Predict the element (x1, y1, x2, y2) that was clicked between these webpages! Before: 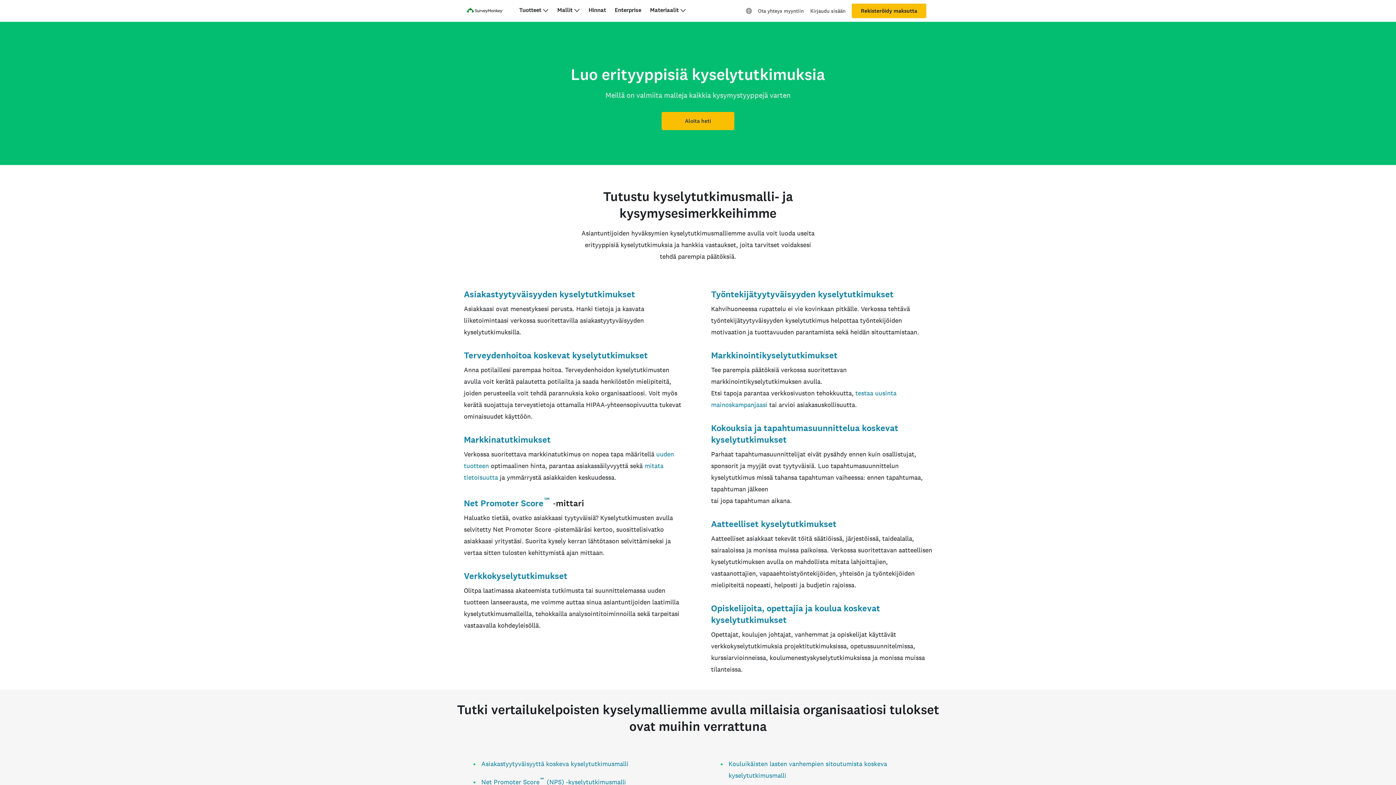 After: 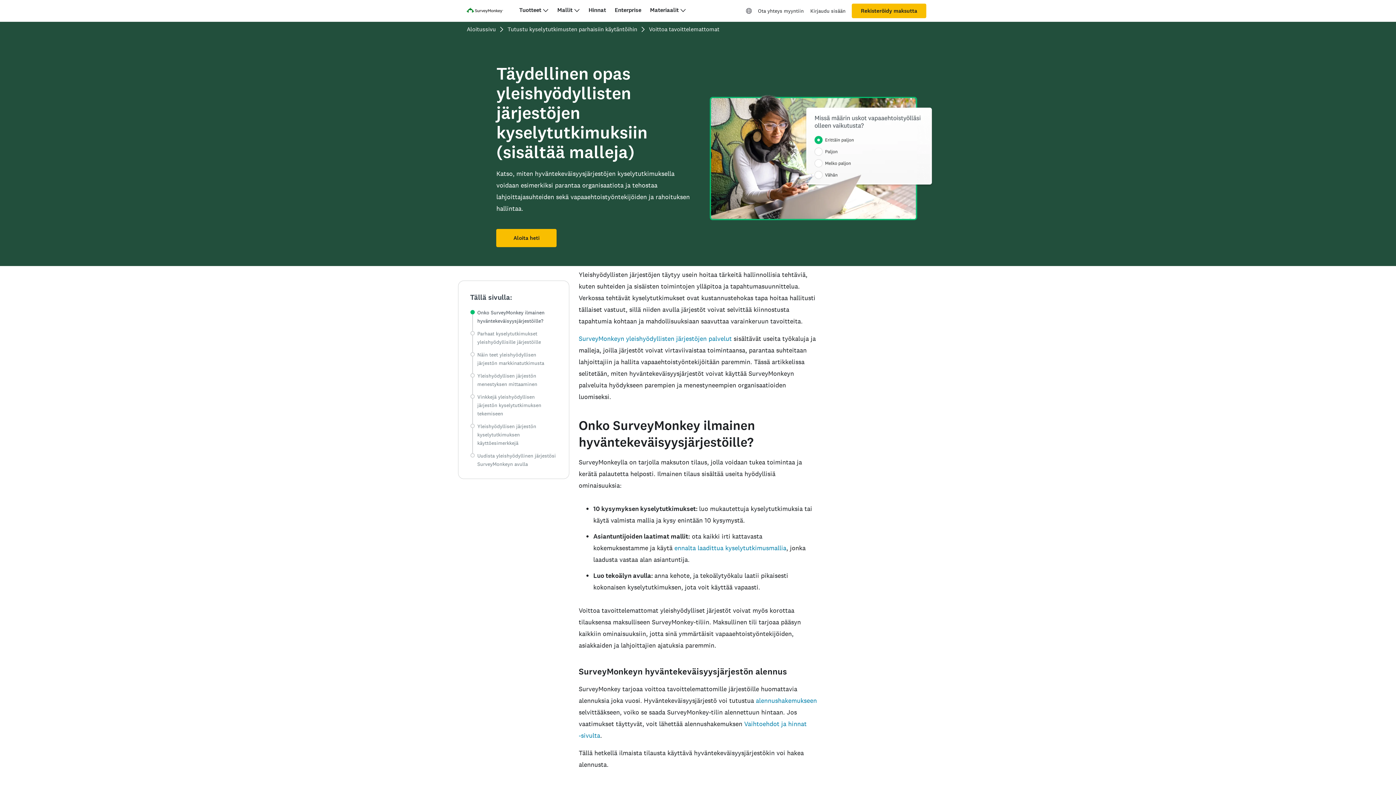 Action: label: Aatteelliset kyselytutkimukset bbox: (711, 518, 836, 530)